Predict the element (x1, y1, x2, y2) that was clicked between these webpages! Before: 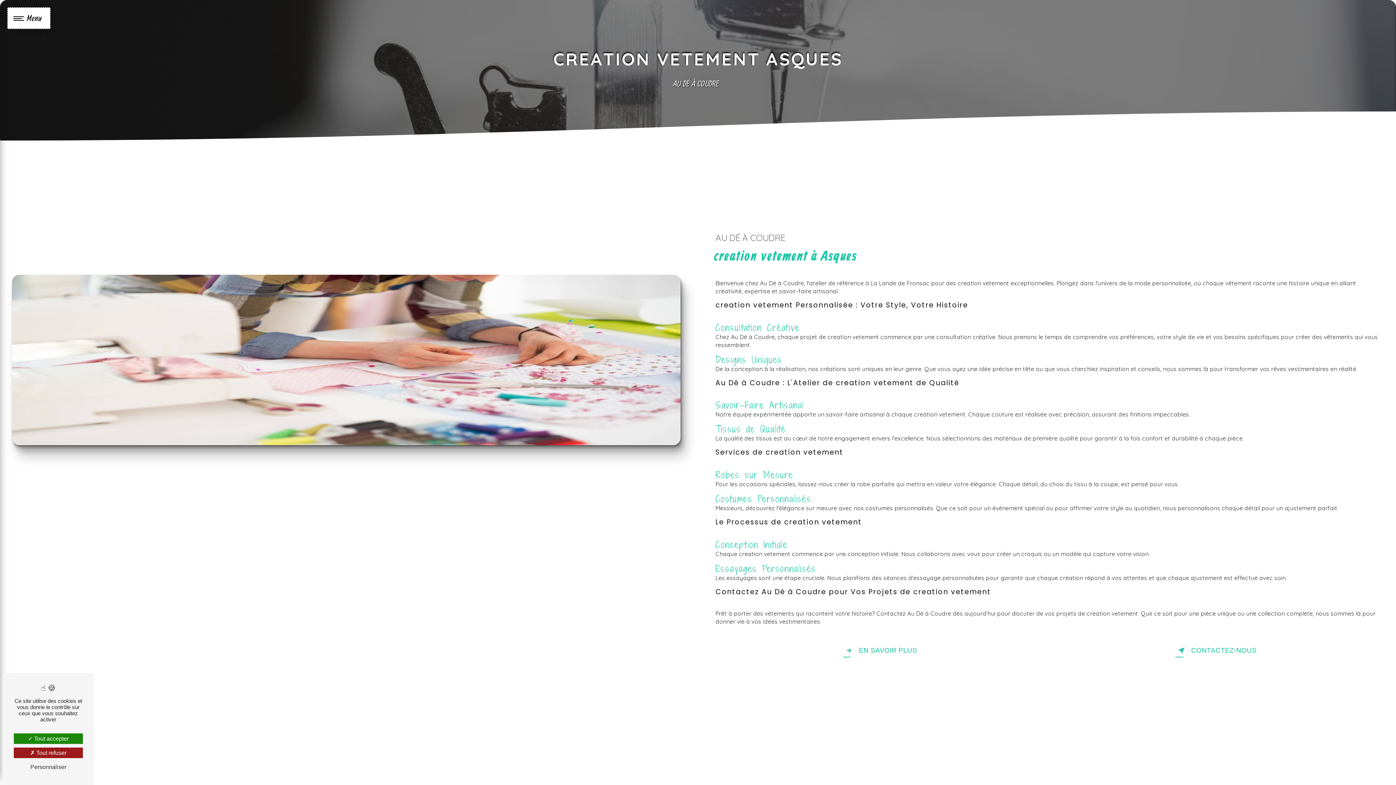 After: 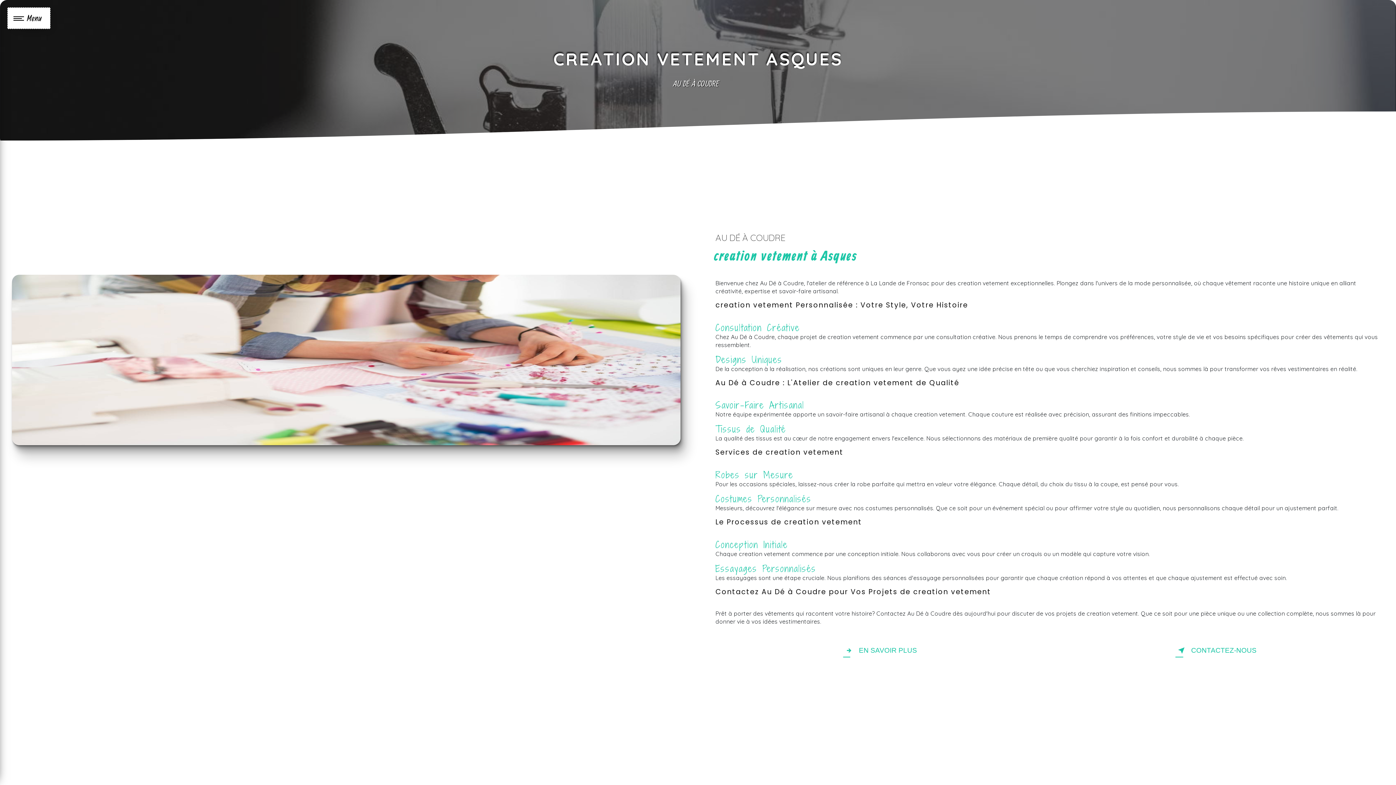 Action: label: Tout refuser (Recharger la page) bbox: (13, 748, 82, 758)